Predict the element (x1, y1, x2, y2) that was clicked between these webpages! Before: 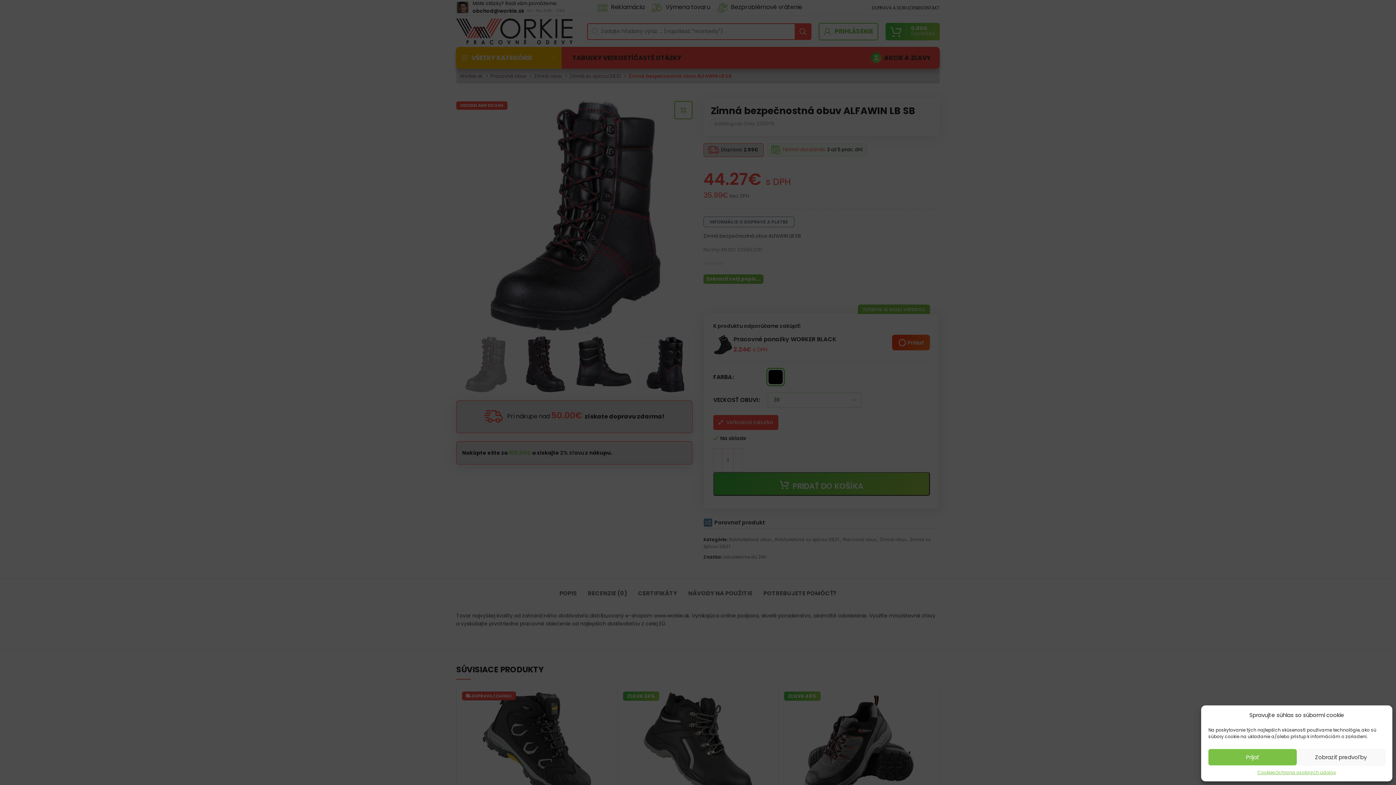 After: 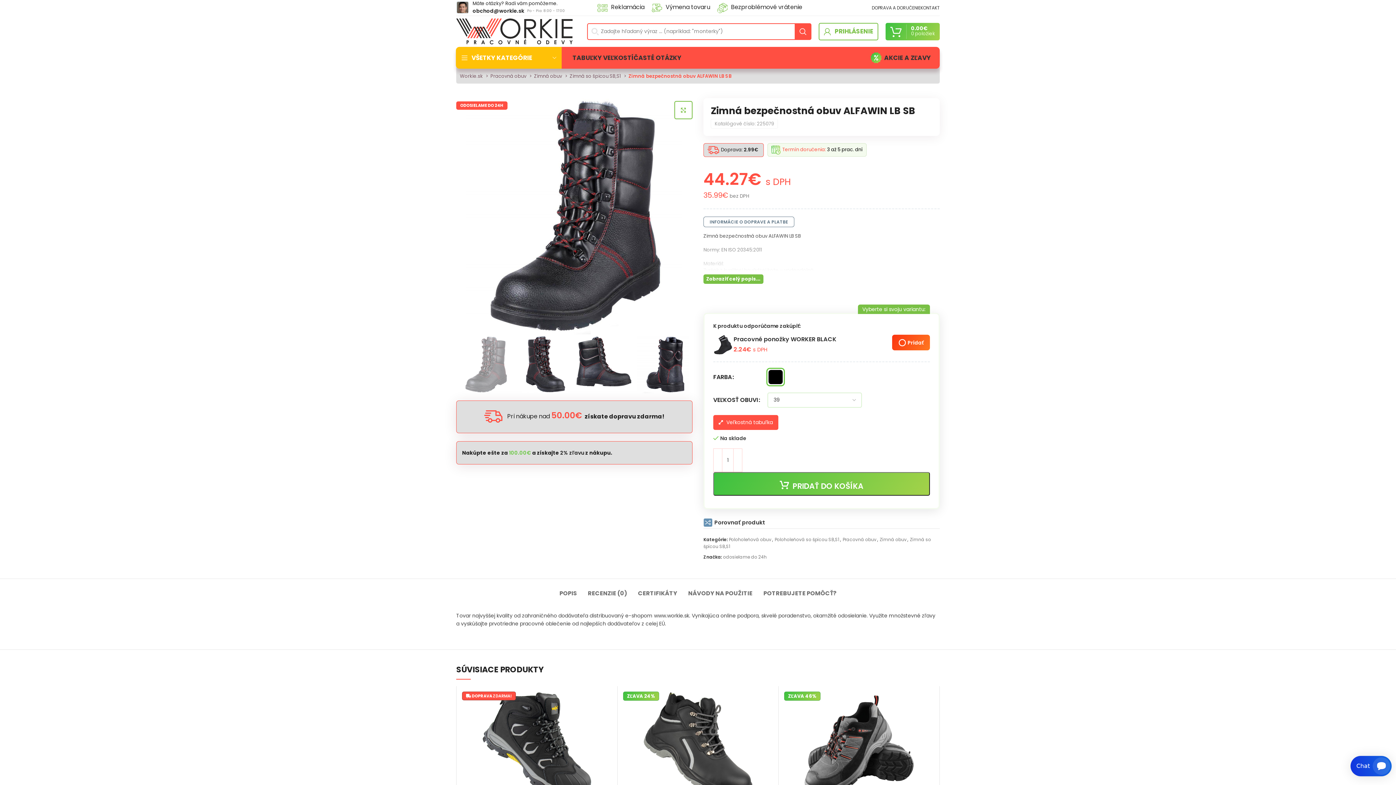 Action: bbox: (1208, 749, 1297, 765) label: Prijať